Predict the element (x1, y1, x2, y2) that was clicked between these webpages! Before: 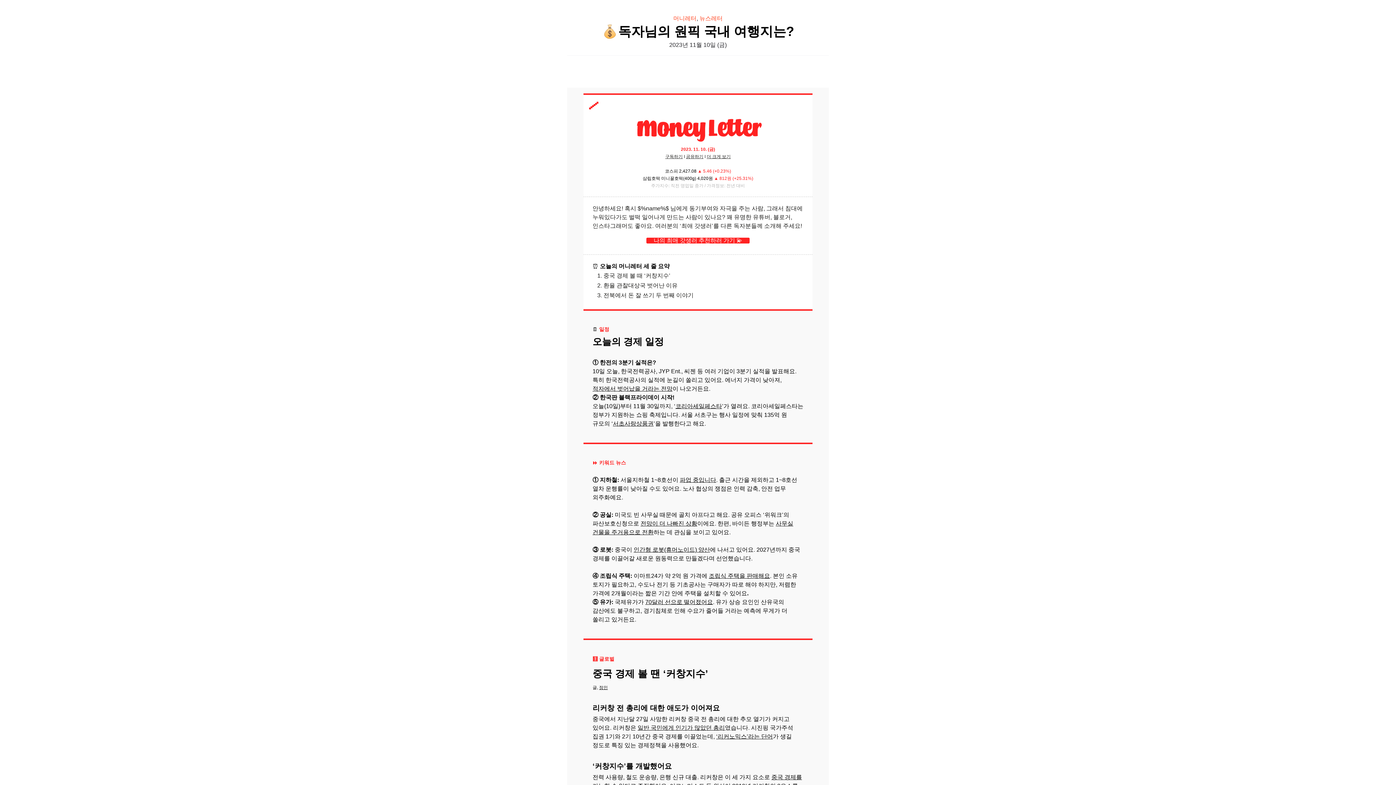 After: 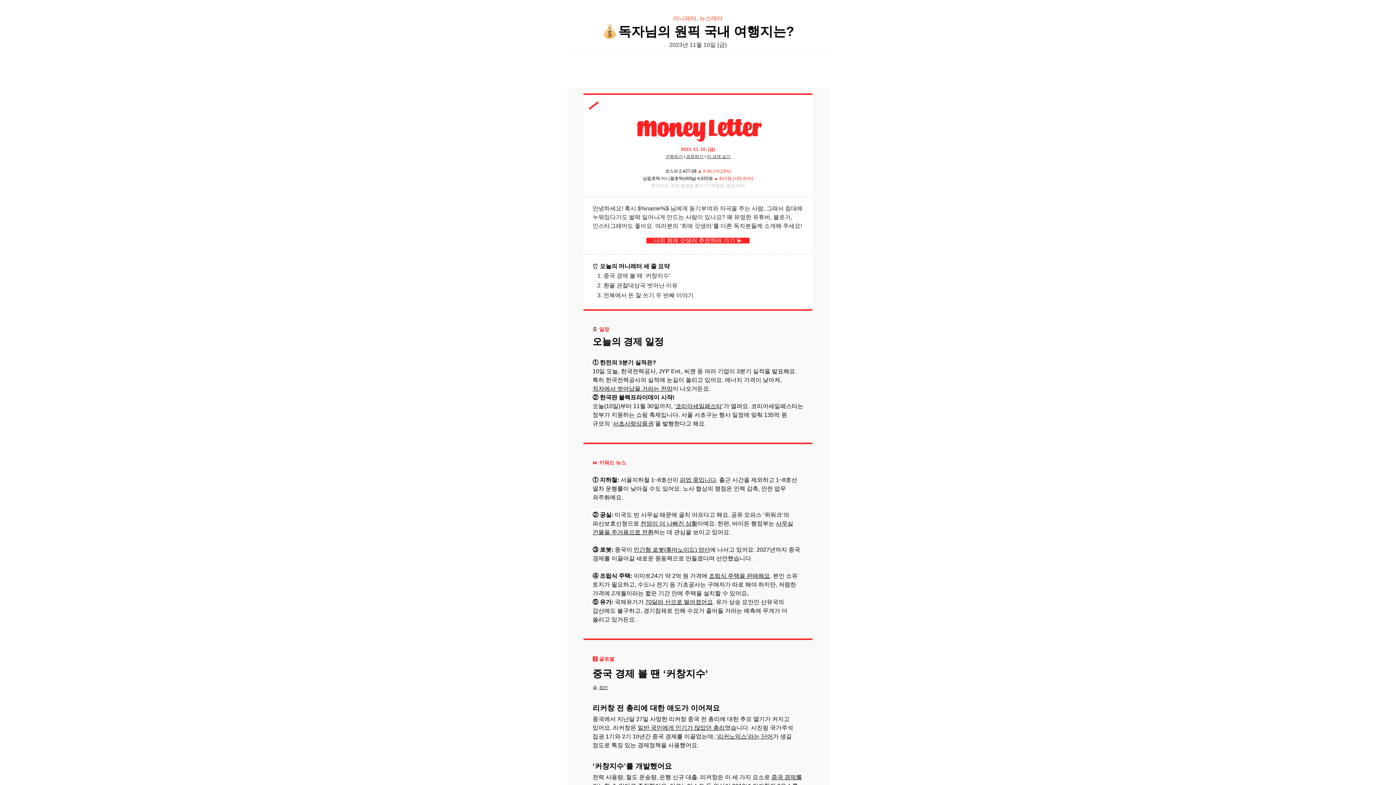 Action: label: 정인 bbox: (599, 685, 608, 690)